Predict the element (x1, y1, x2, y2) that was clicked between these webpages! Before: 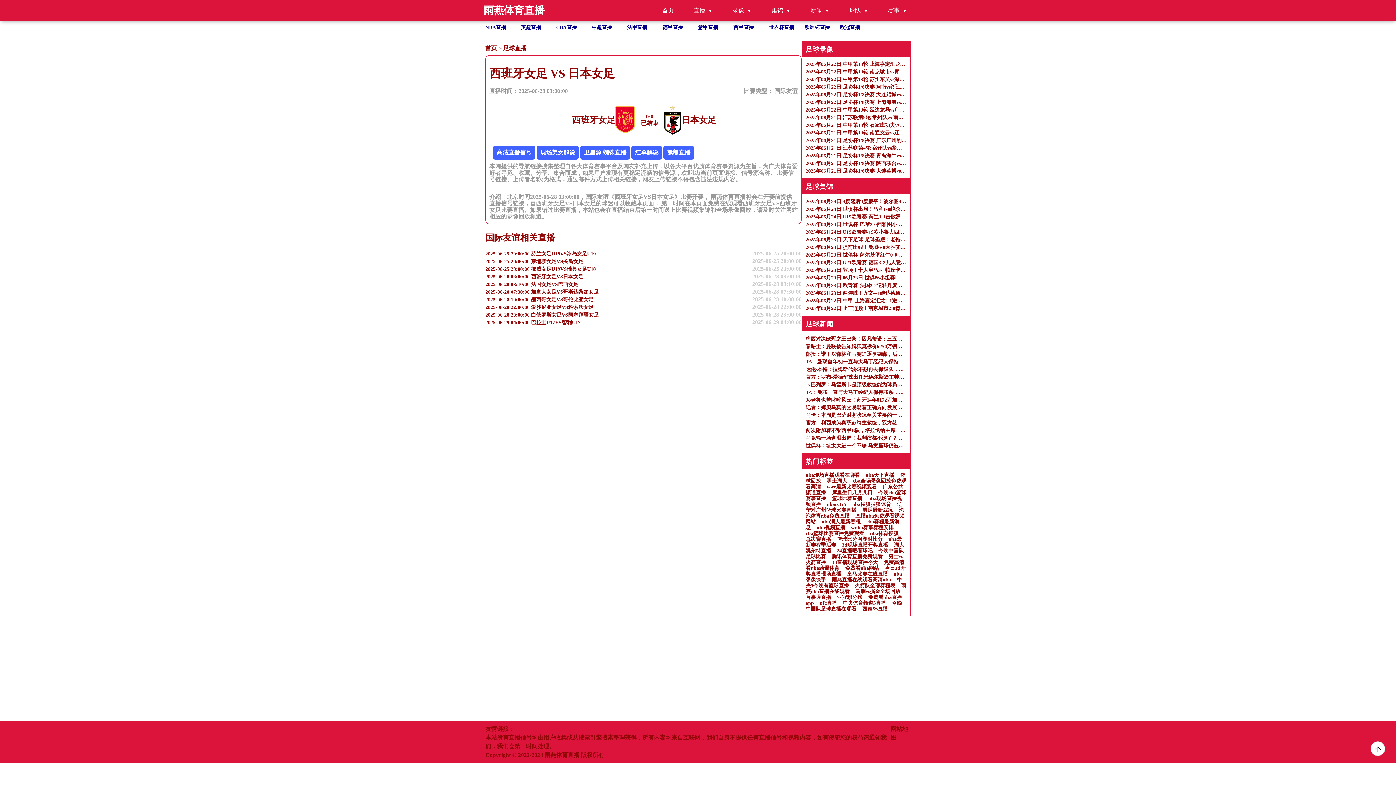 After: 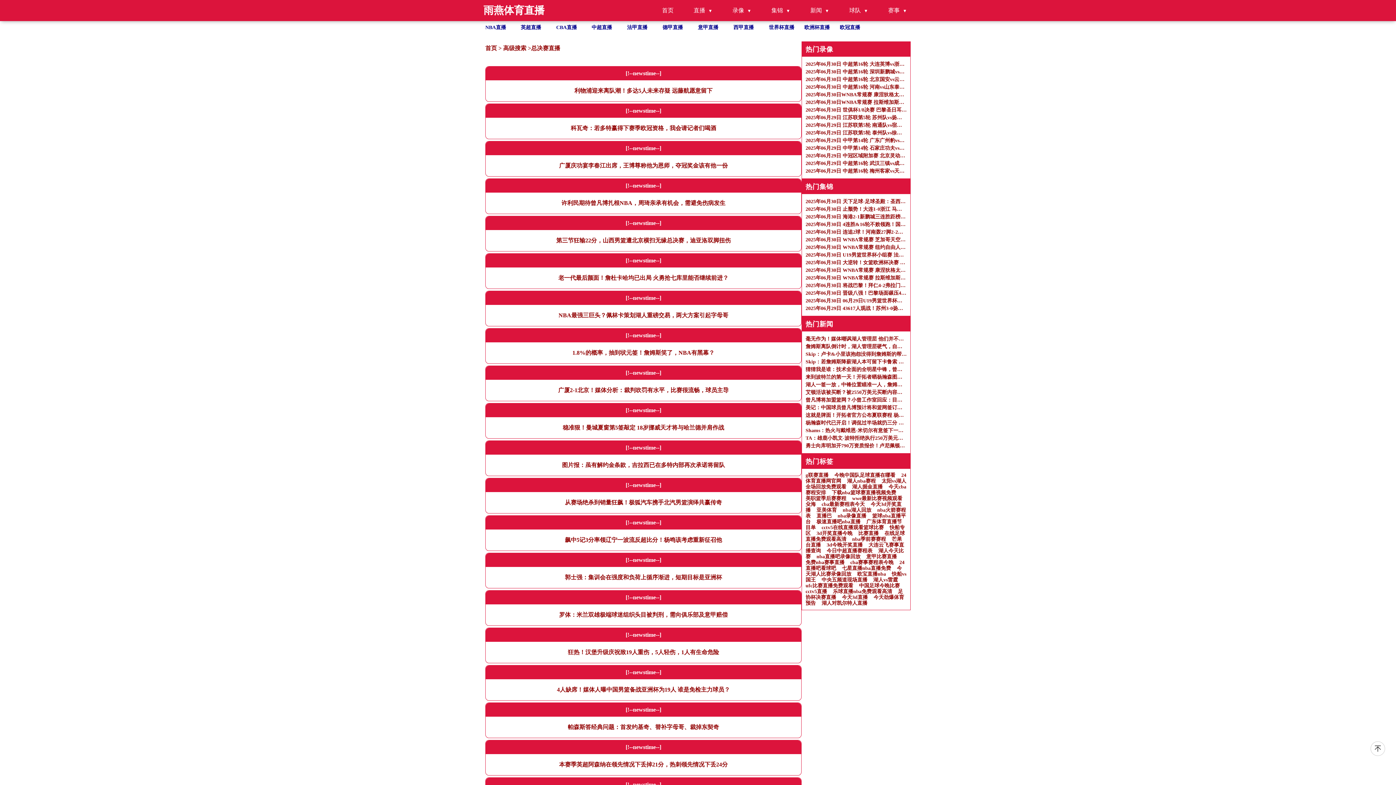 Action: bbox: (805, 536, 831, 542) label: 总决赛直播